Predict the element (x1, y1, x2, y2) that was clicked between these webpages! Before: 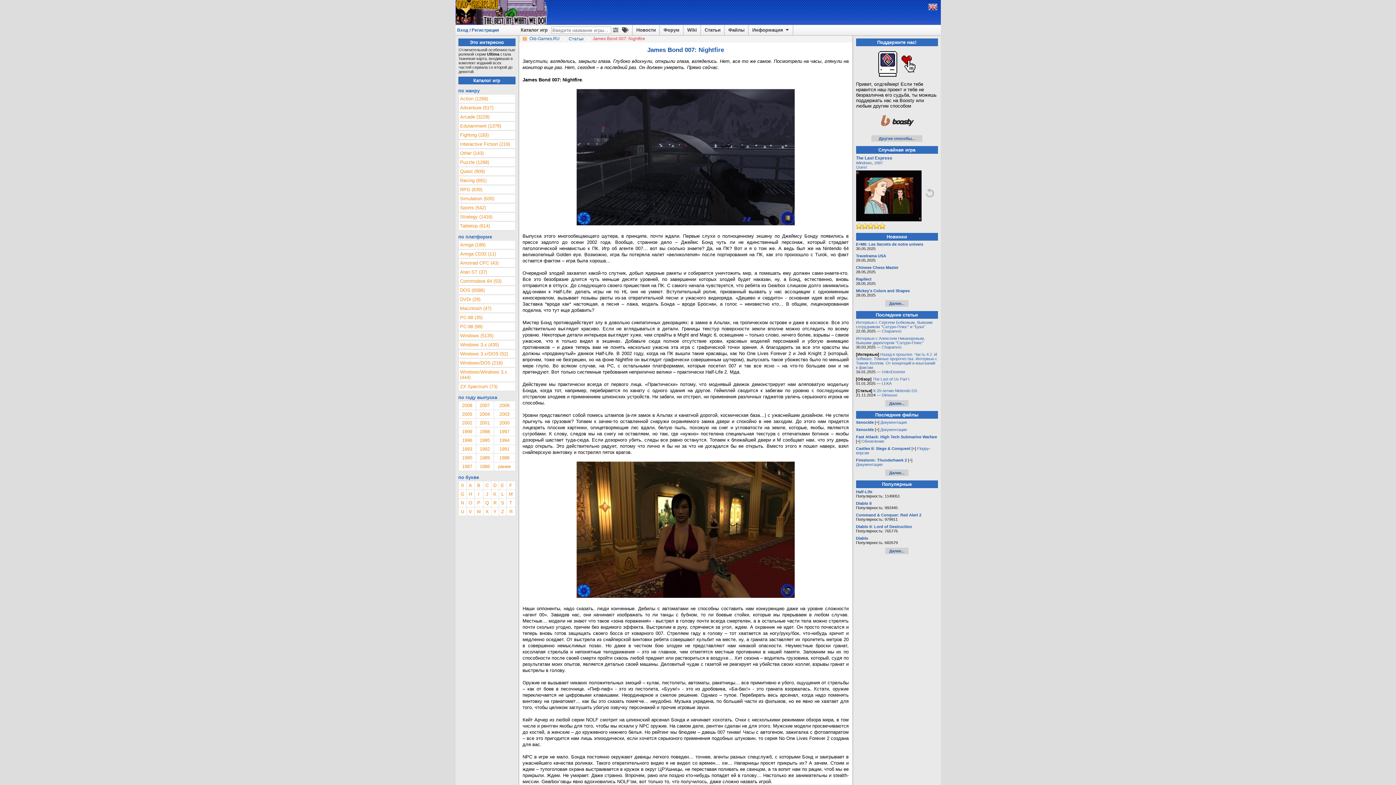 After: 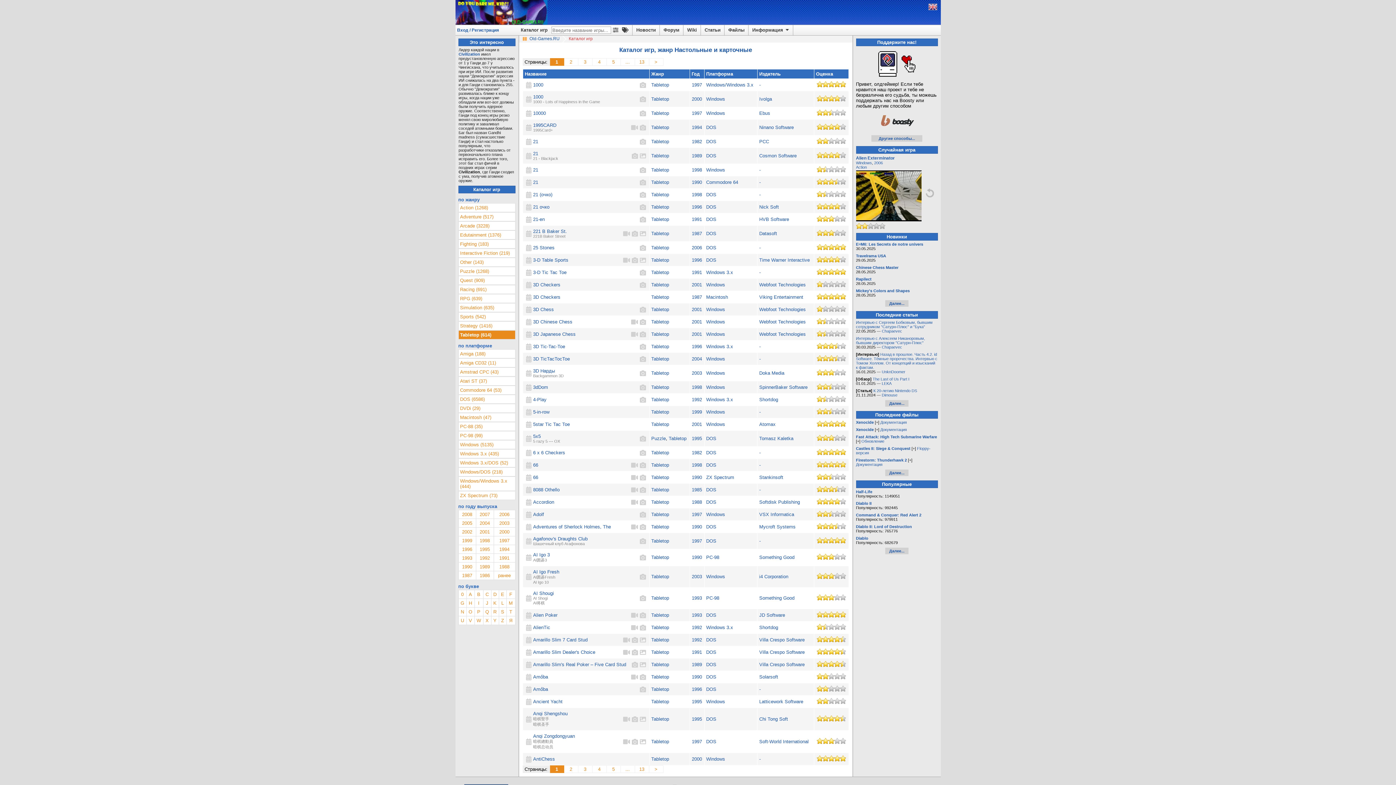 Action: bbox: (458, 221, 515, 230) label: Tabletop (614)